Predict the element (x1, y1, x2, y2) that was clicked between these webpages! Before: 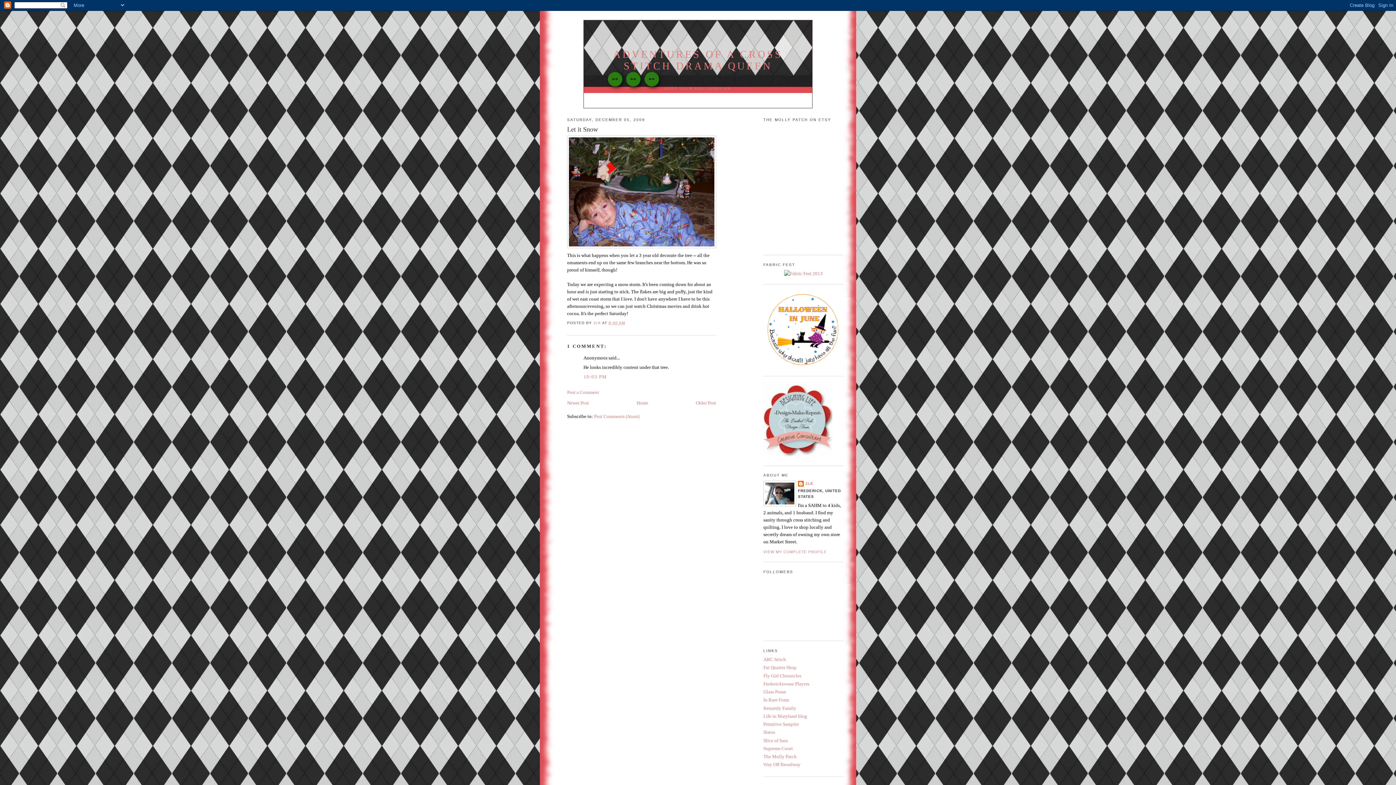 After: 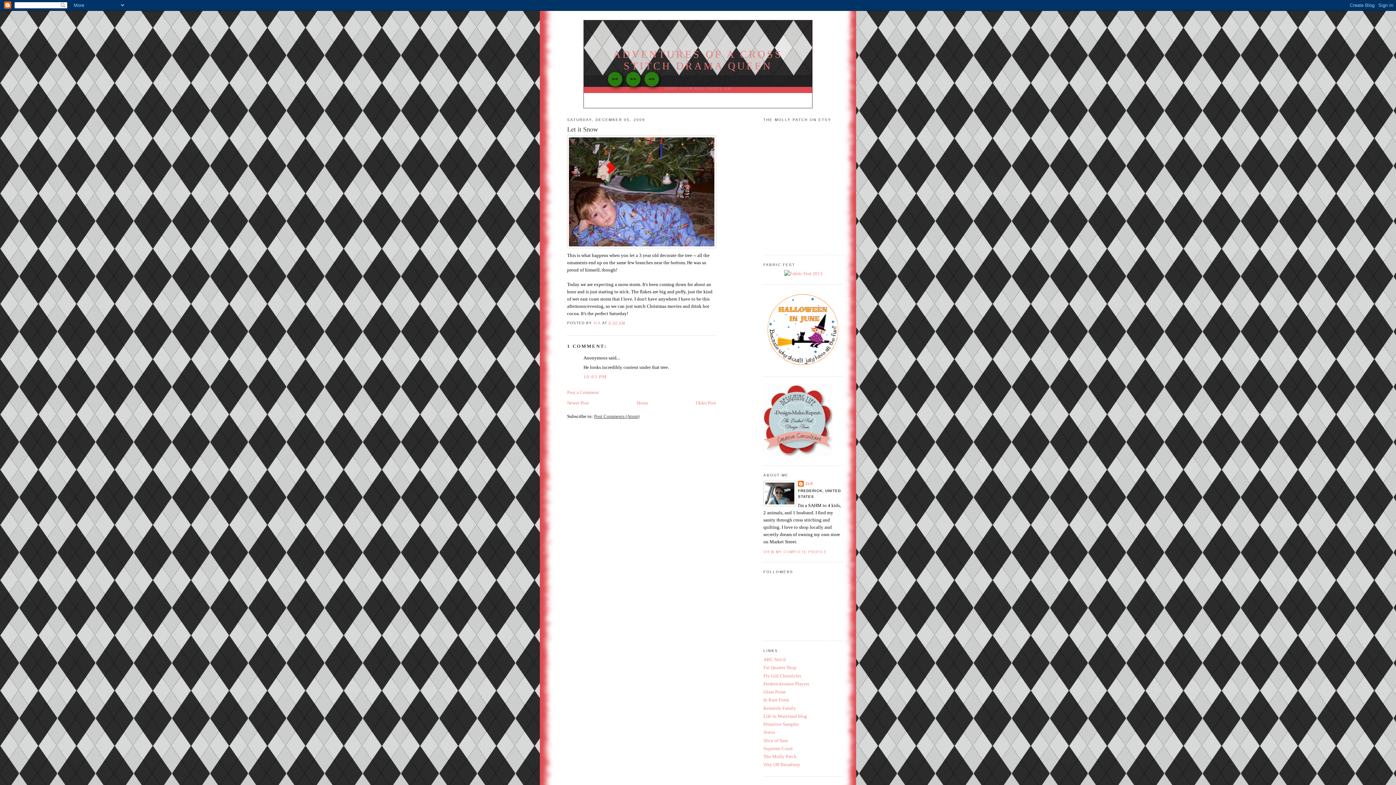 Action: bbox: (594, 413, 639, 419) label: Post Comments (Atom)